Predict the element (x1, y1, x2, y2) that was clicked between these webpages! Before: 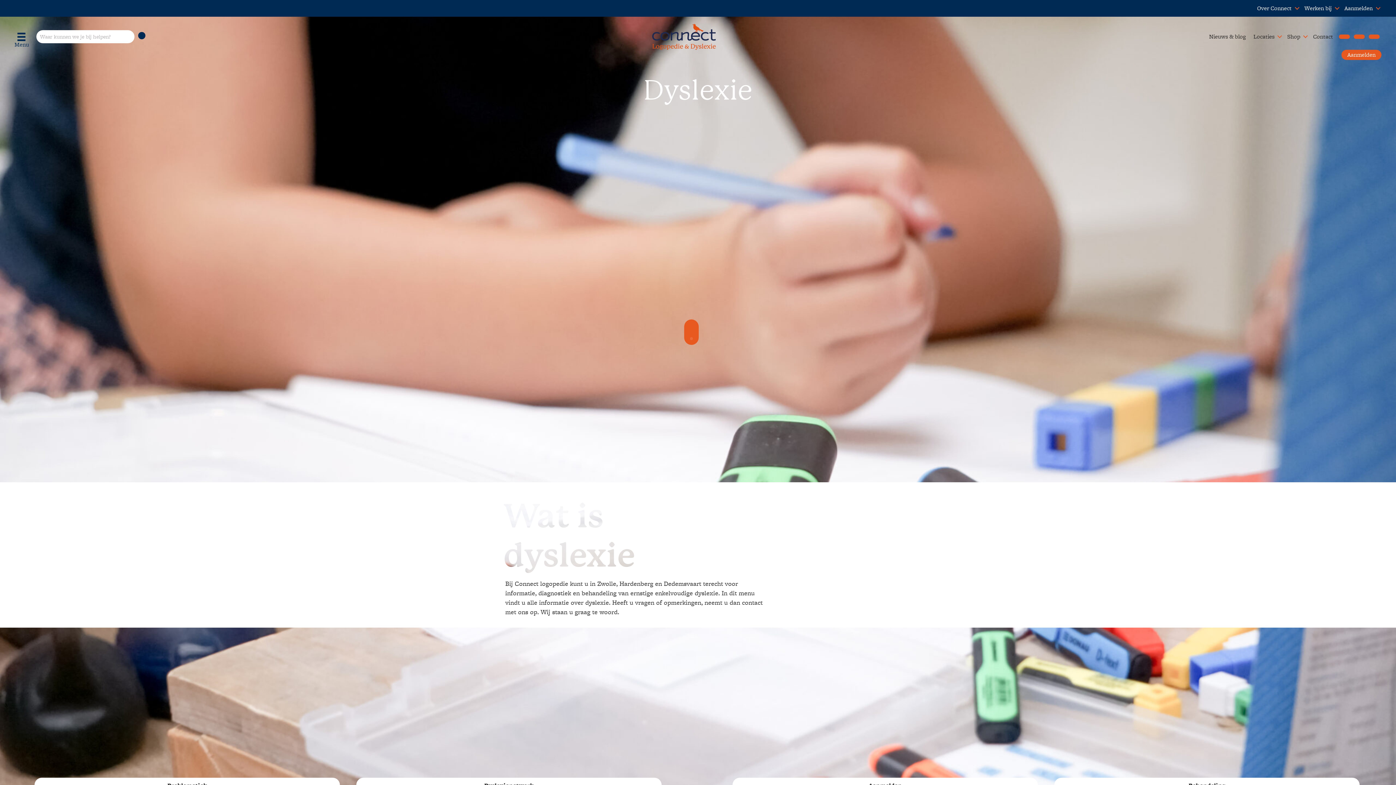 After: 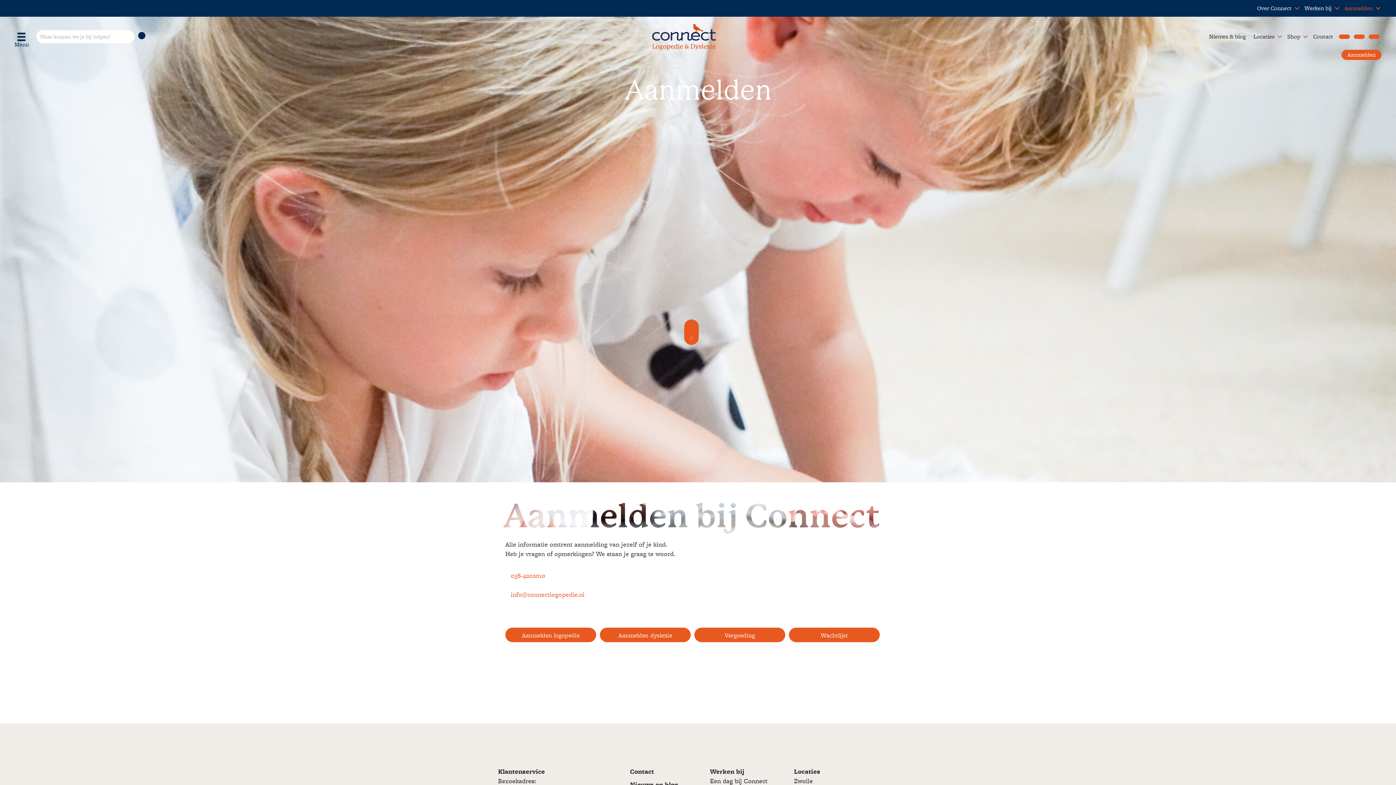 Action: bbox: (1341, 49, 1381, 59) label: Aanmelden